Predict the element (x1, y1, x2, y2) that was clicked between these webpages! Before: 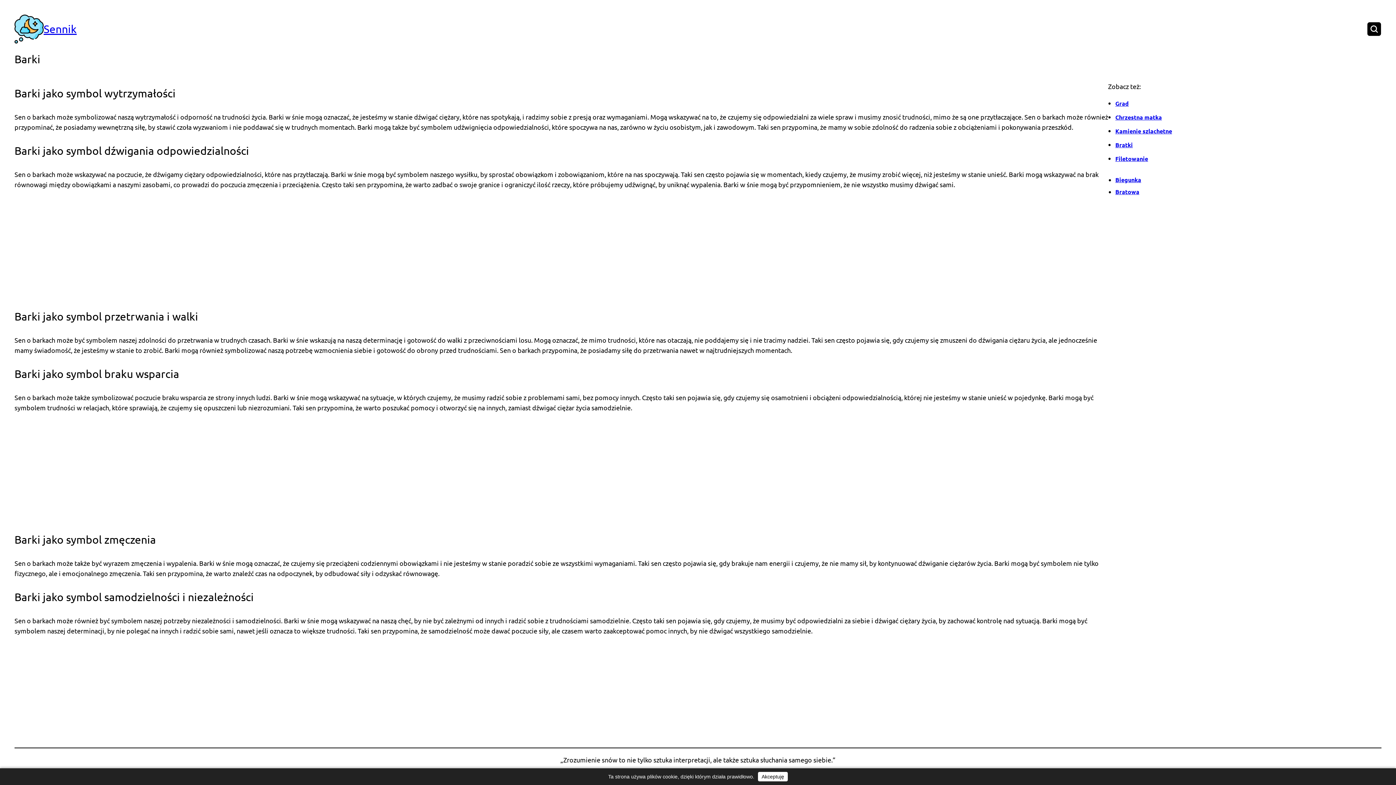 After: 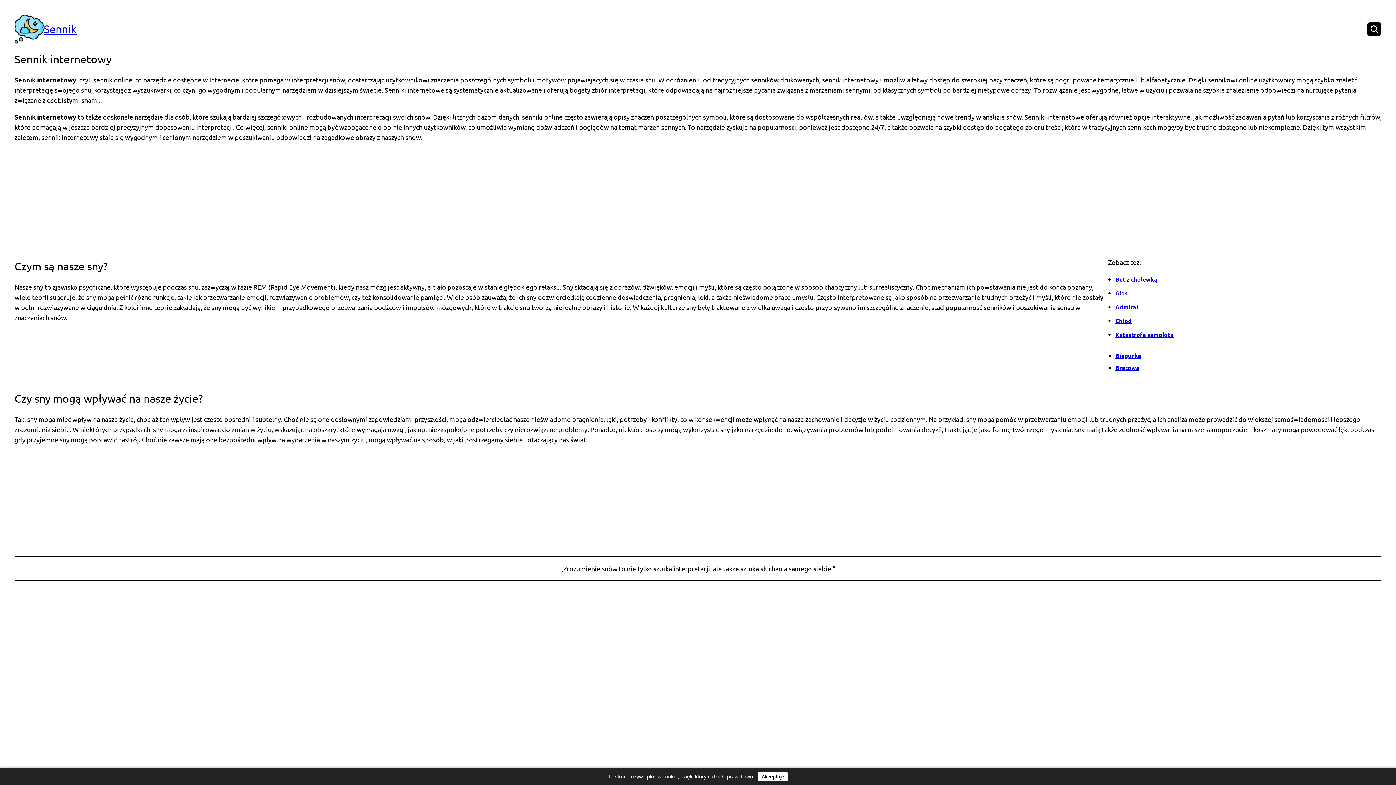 Action: label: Sennik bbox: (43, 22, 76, 35)